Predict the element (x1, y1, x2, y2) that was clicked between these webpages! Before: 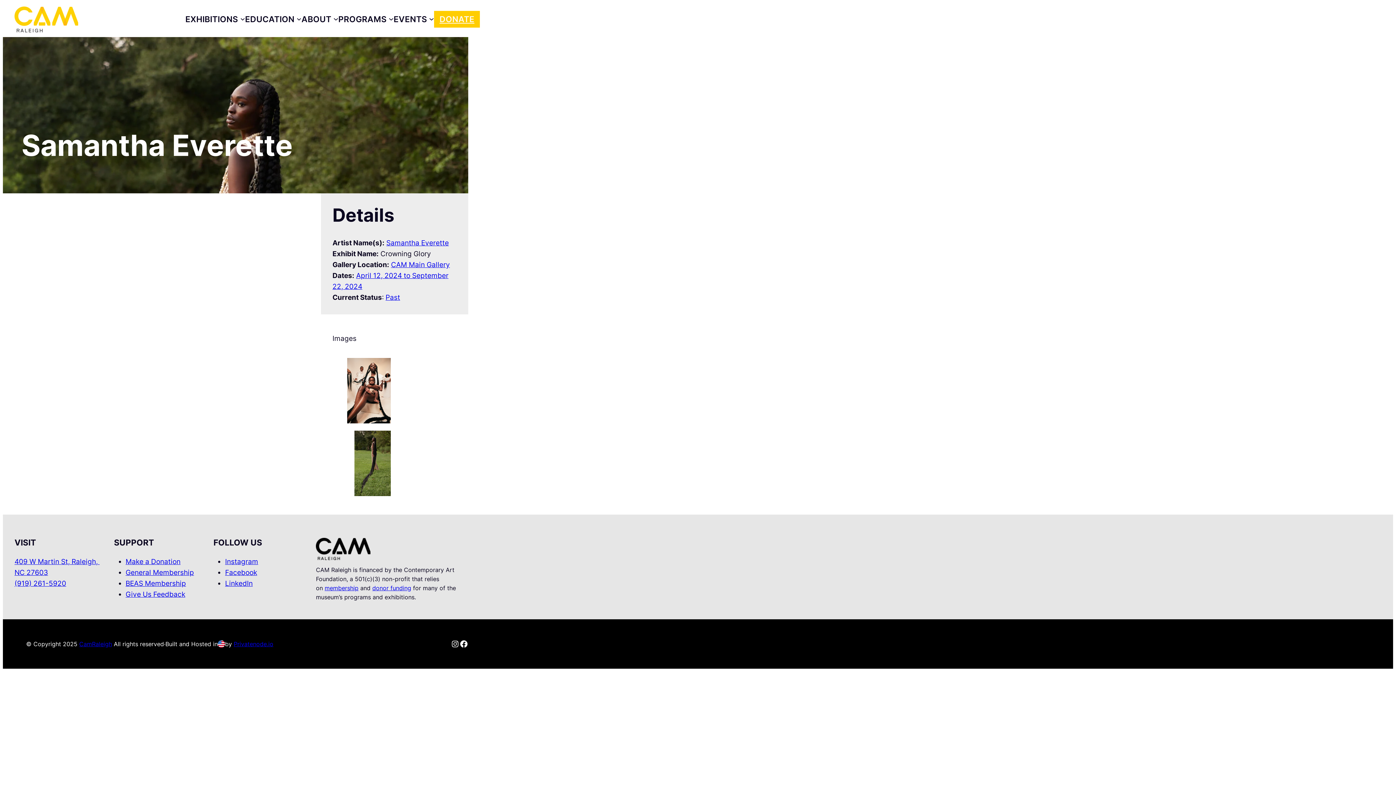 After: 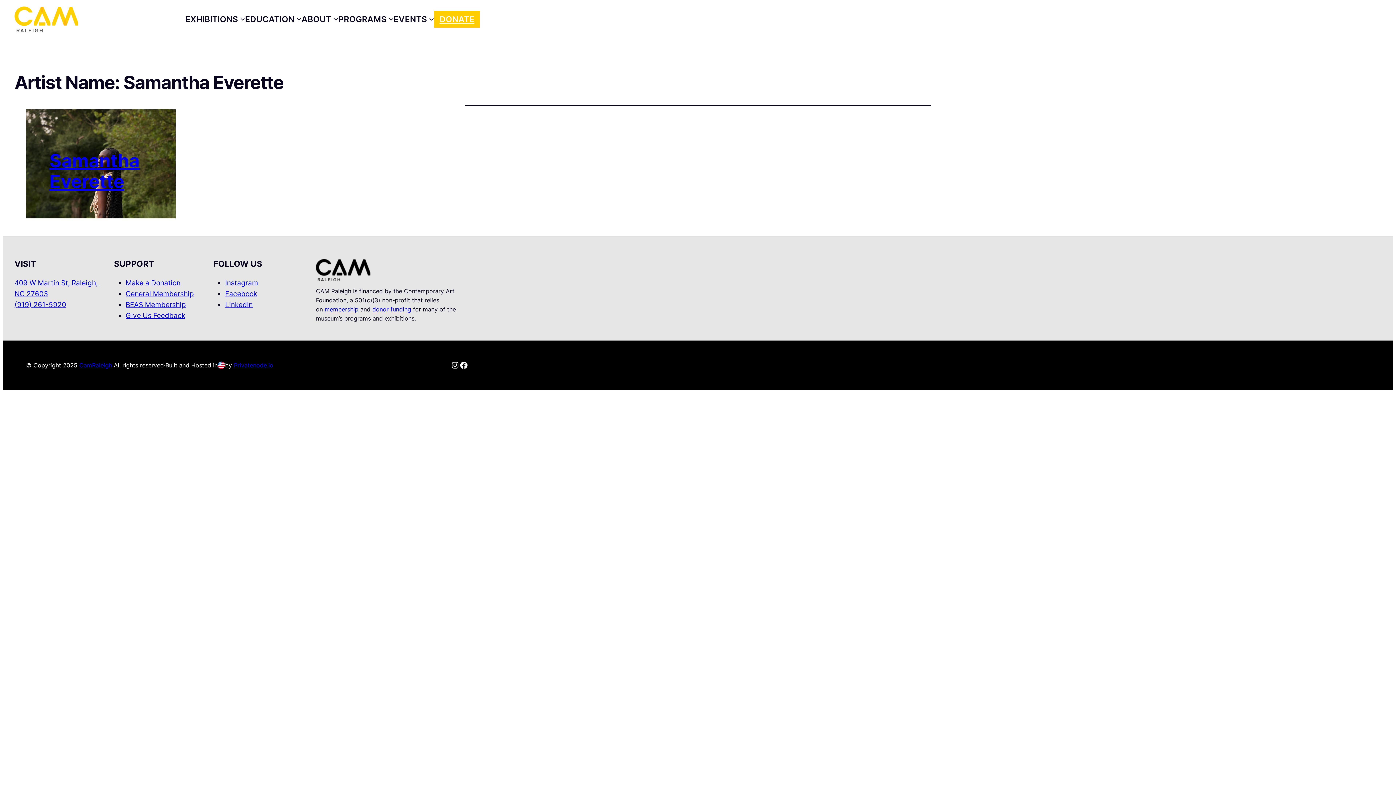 Action: label: Samantha Everette bbox: (386, 238, 448, 247)